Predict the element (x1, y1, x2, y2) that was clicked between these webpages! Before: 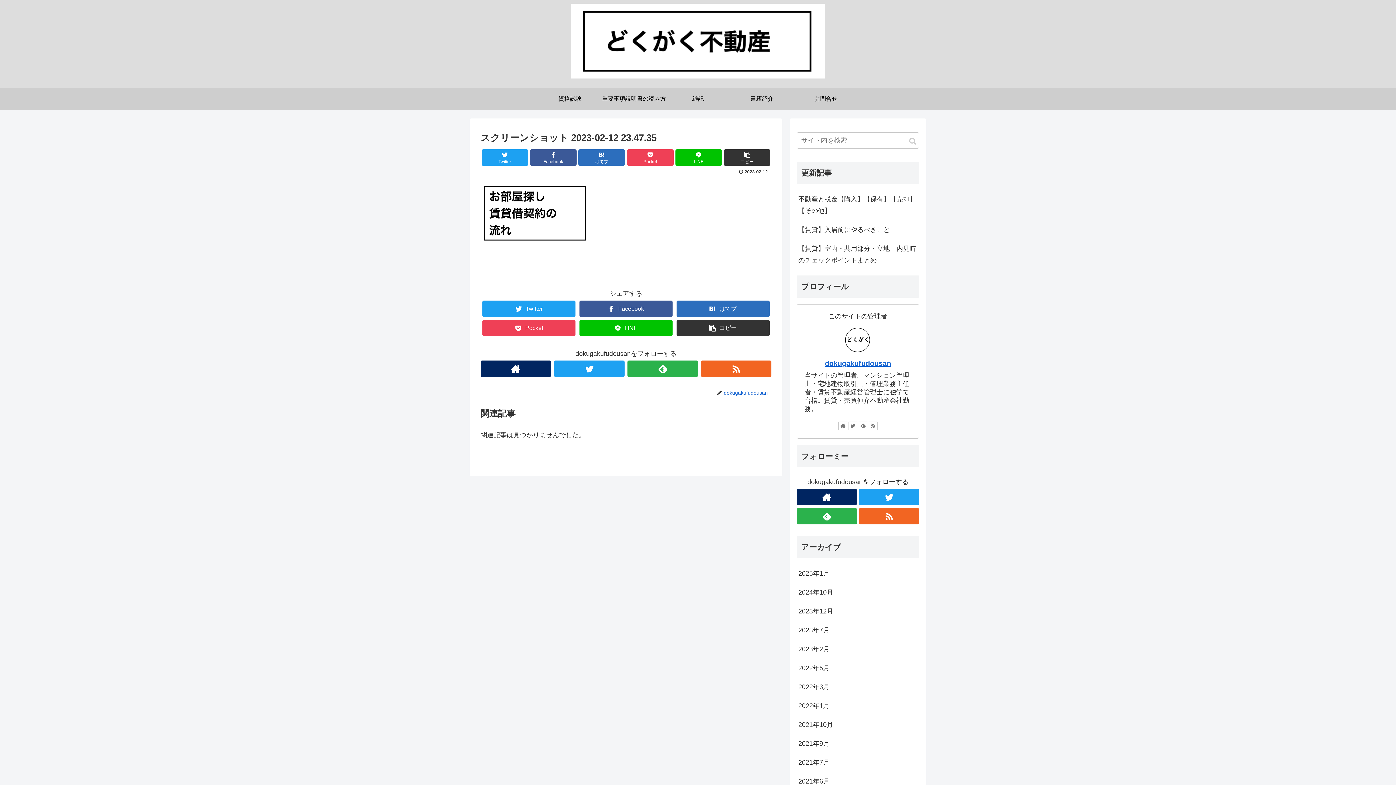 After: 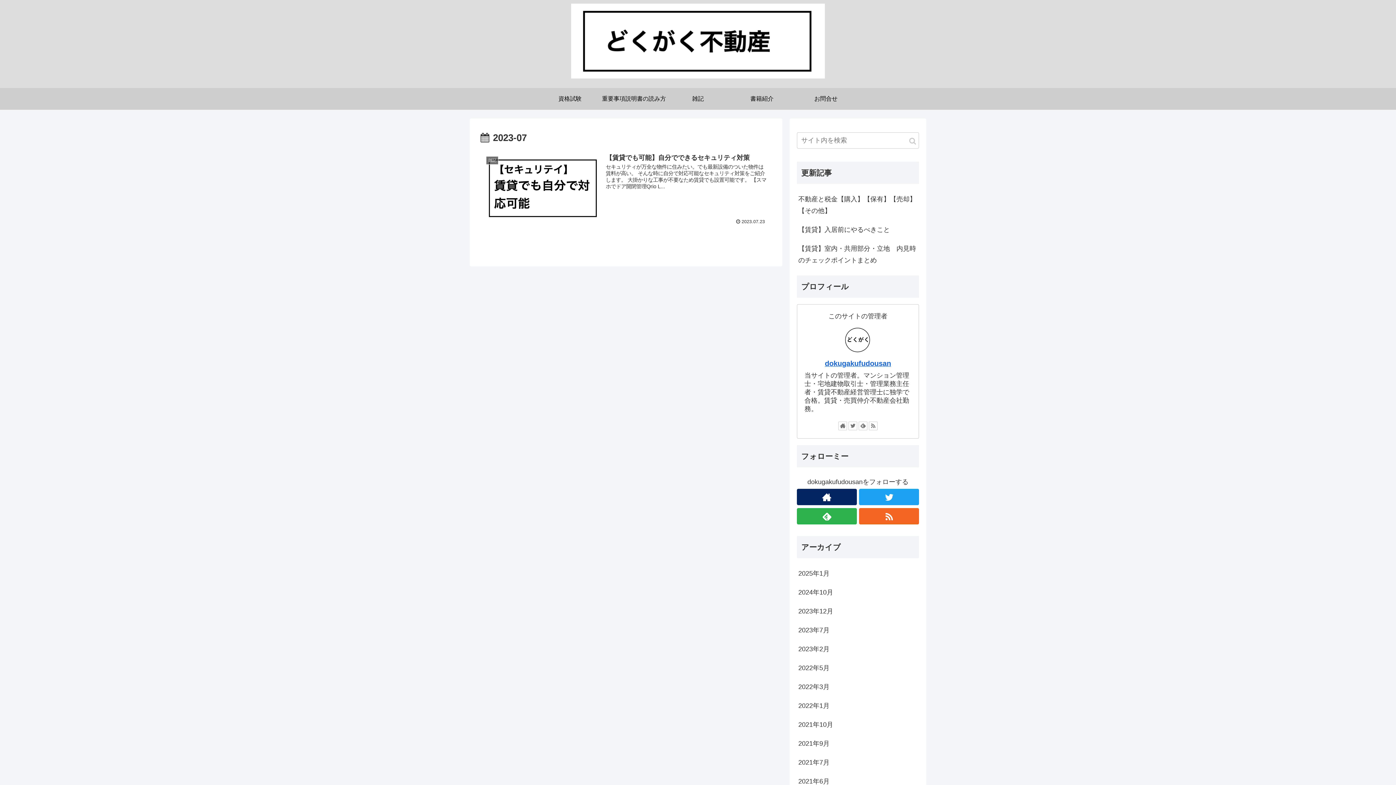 Action: bbox: (797, 621, 919, 640) label: 2023年7月